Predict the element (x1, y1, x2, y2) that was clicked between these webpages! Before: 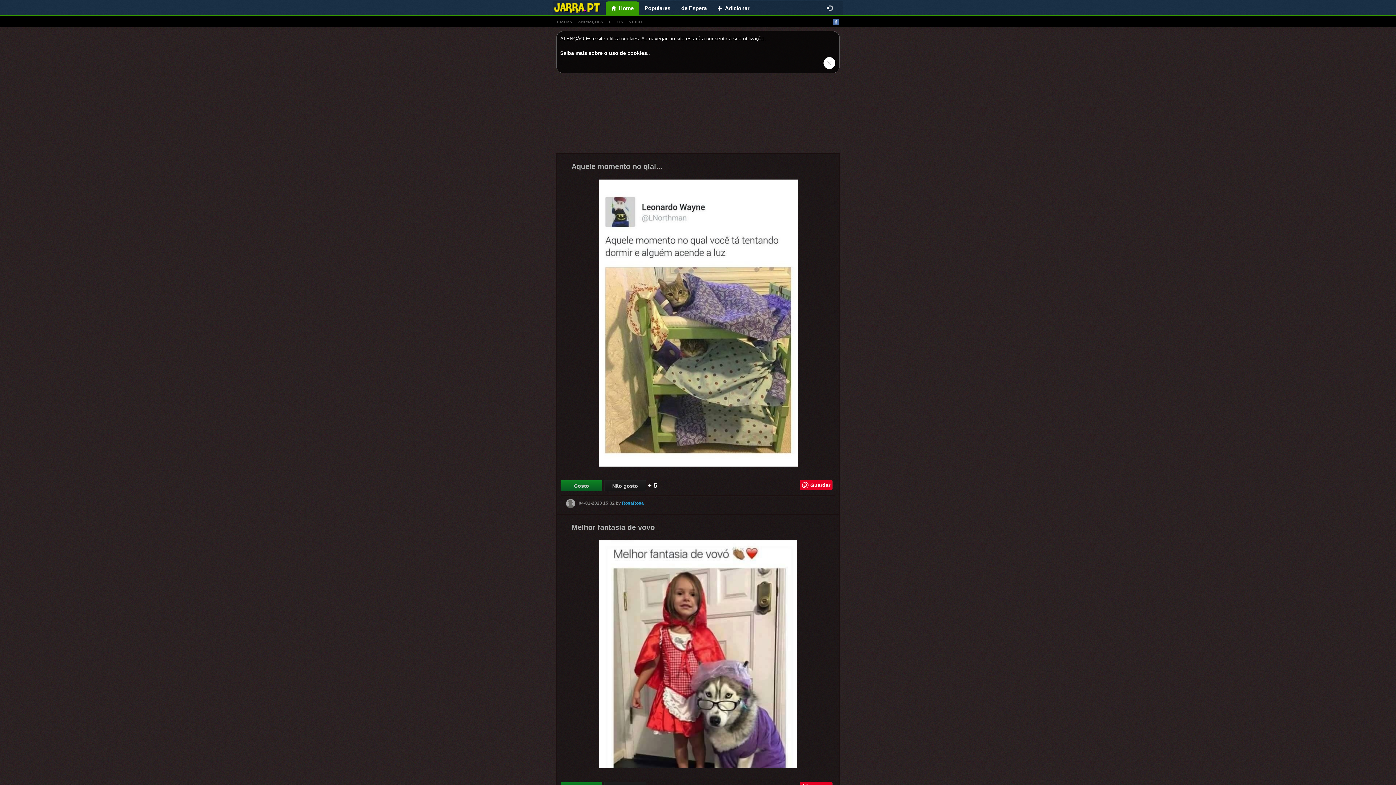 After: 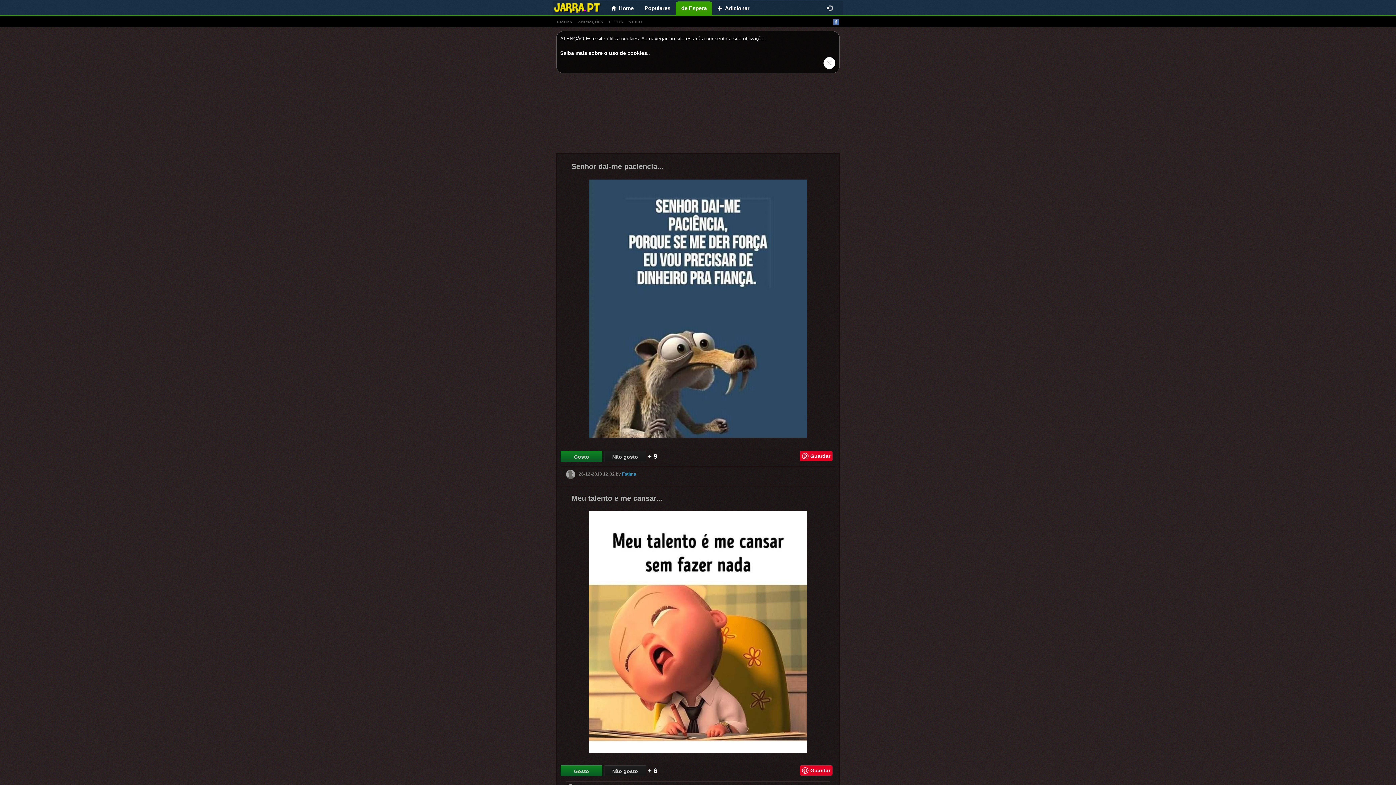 Action: label: de Espera bbox: (676, 1, 712, 15)